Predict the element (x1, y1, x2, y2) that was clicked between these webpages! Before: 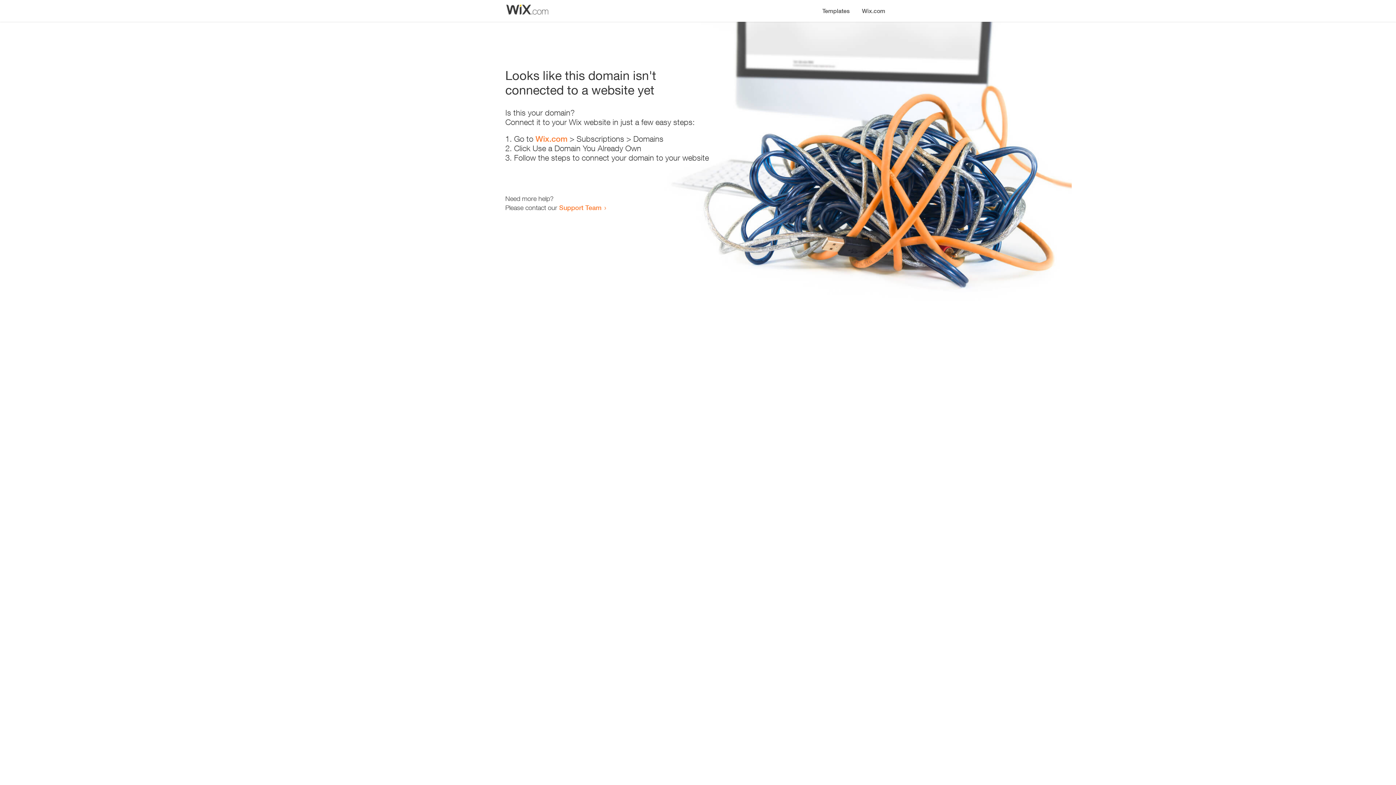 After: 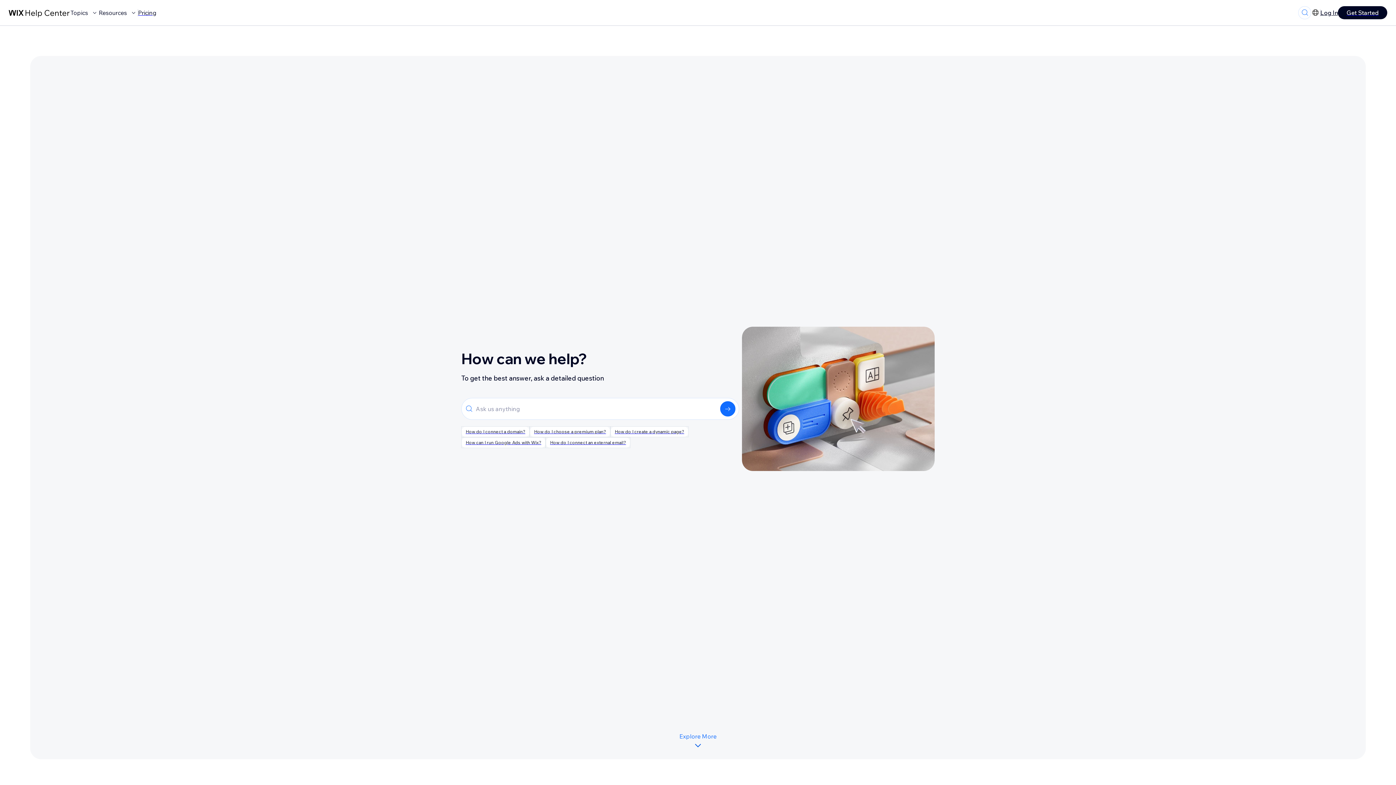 Action: bbox: (559, 203, 601, 211) label: Support Team